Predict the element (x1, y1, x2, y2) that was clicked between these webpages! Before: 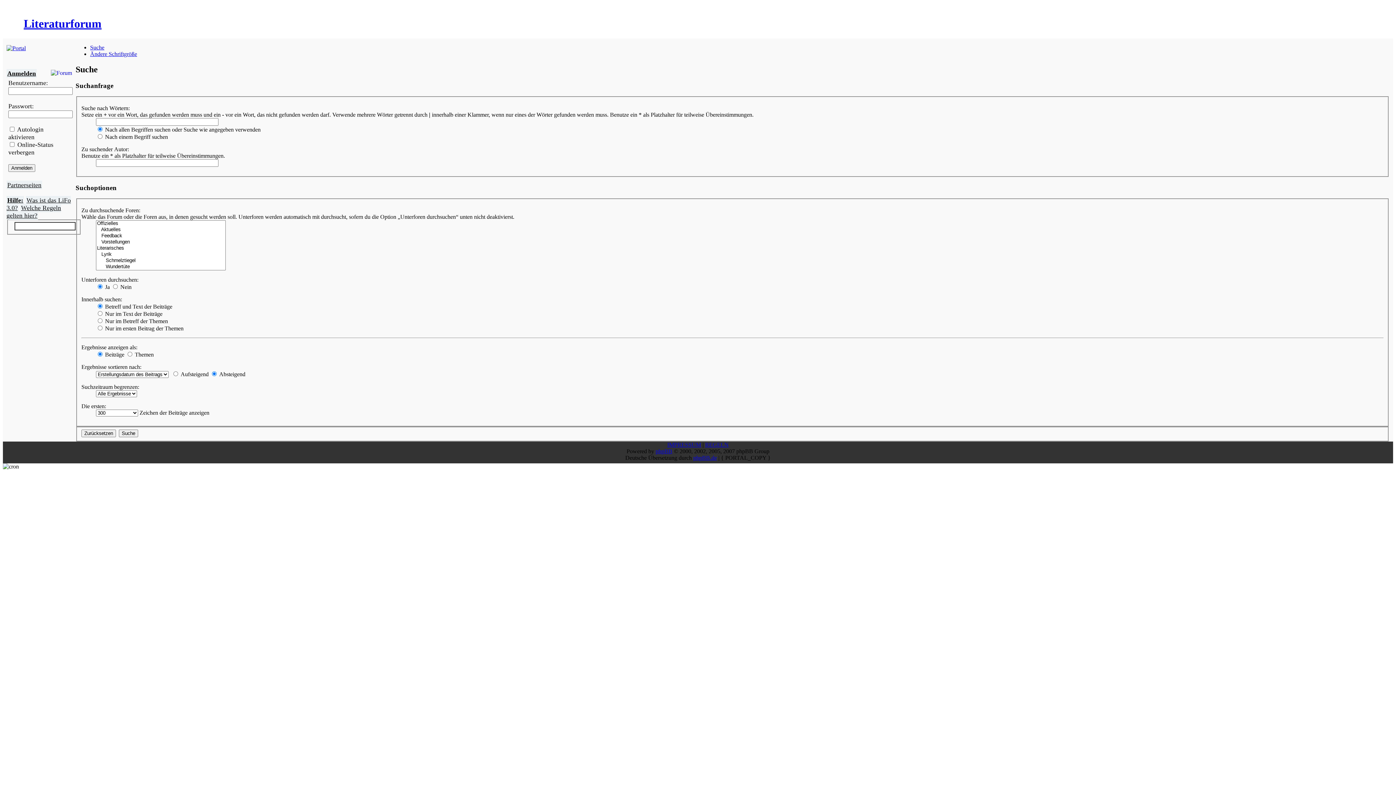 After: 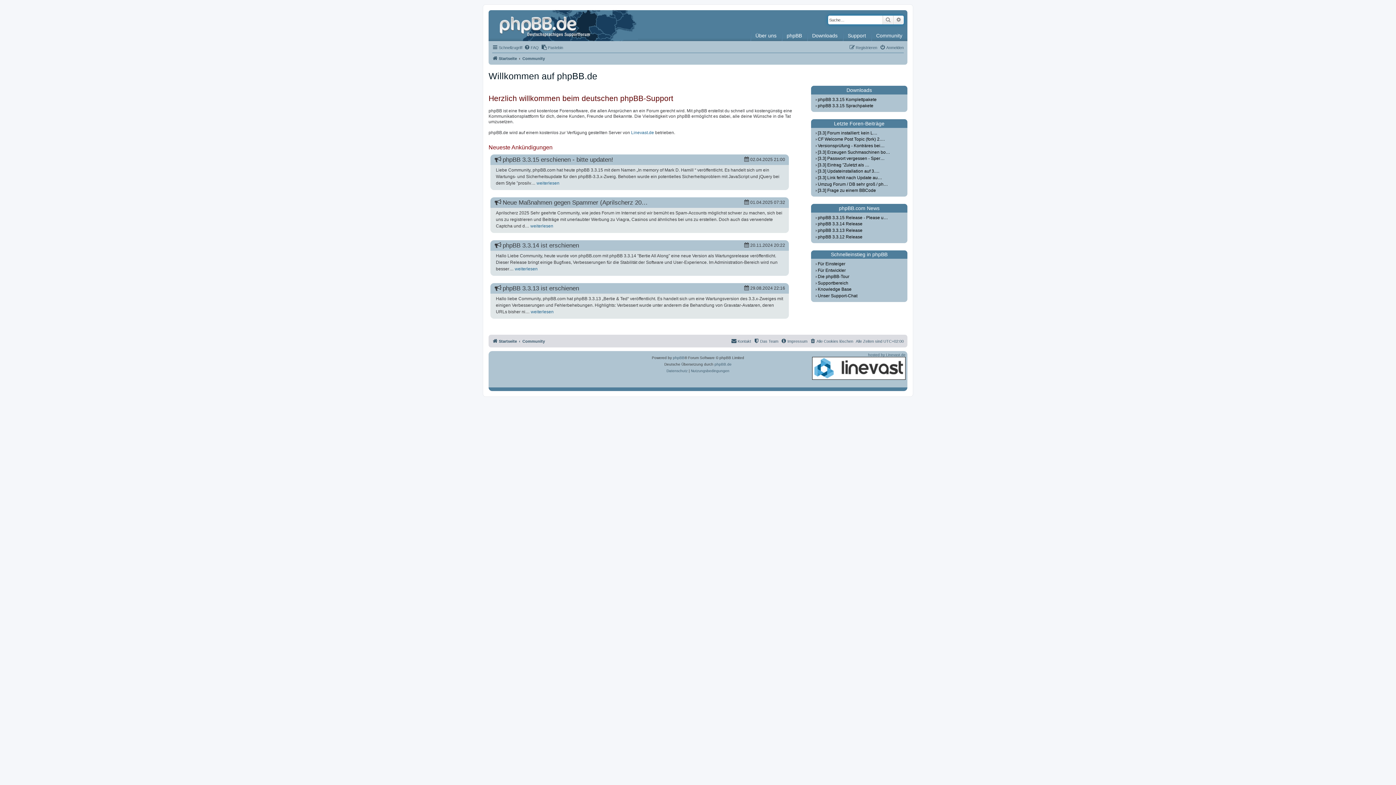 Action: label: phpBB.de bbox: (693, 454, 717, 461)